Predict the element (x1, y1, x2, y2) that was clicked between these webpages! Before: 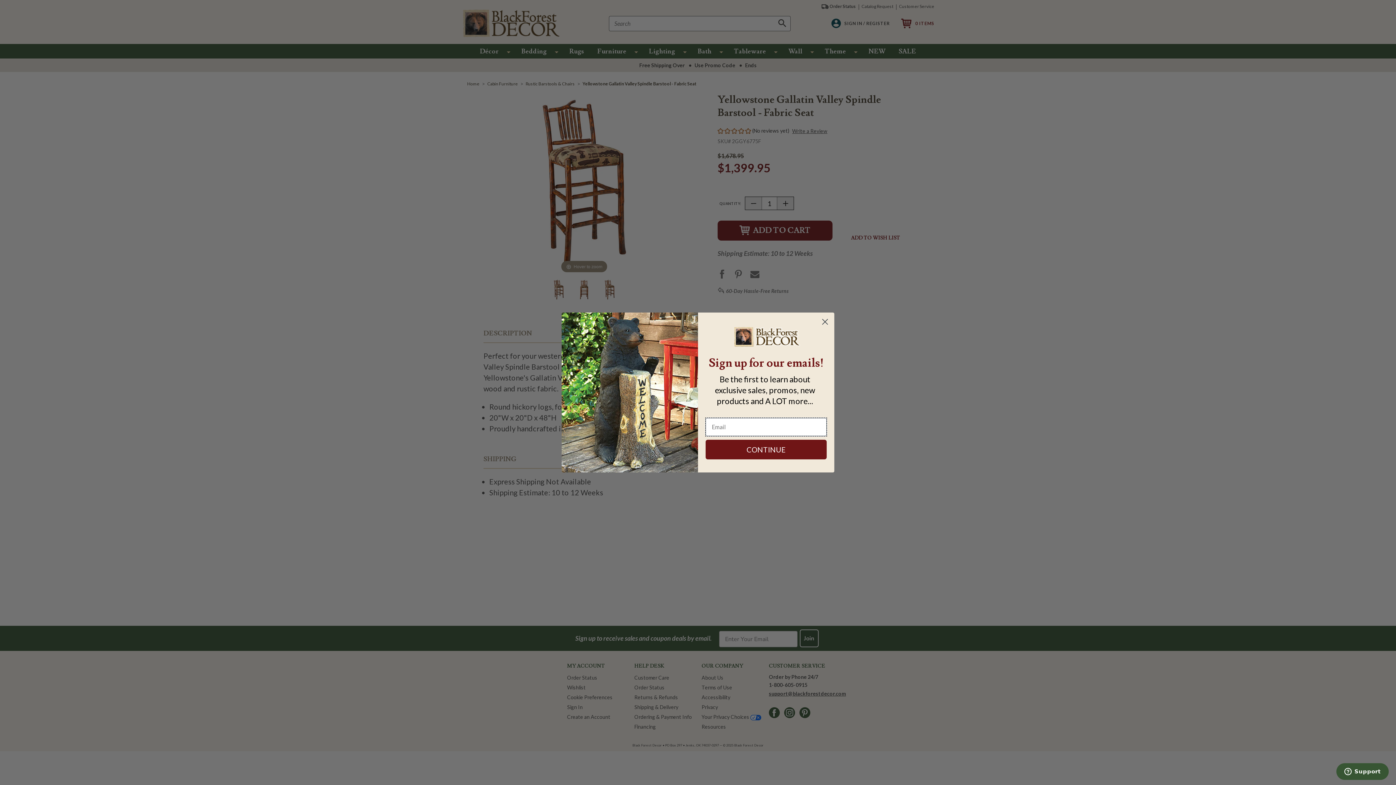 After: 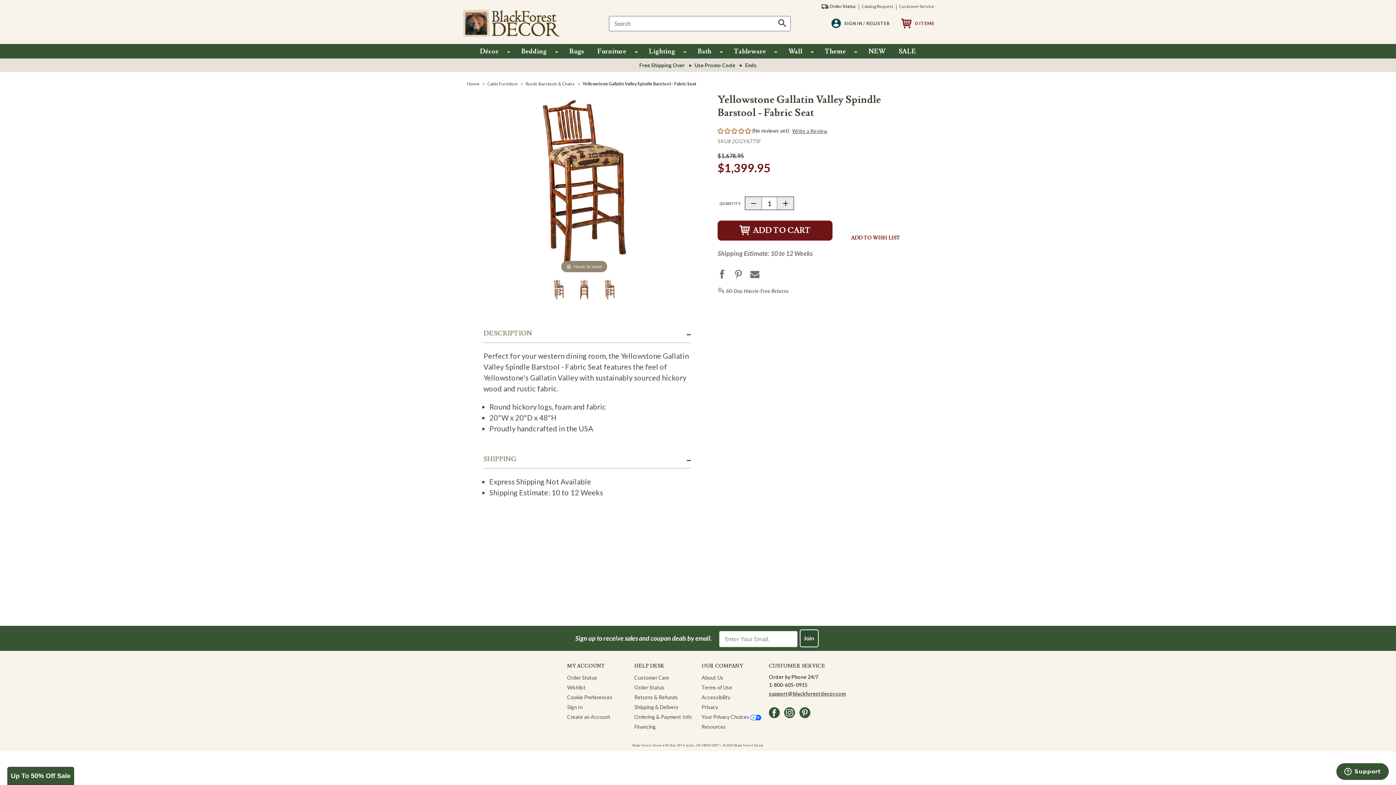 Action: label: Close dialog bbox: (818, 315, 831, 328)